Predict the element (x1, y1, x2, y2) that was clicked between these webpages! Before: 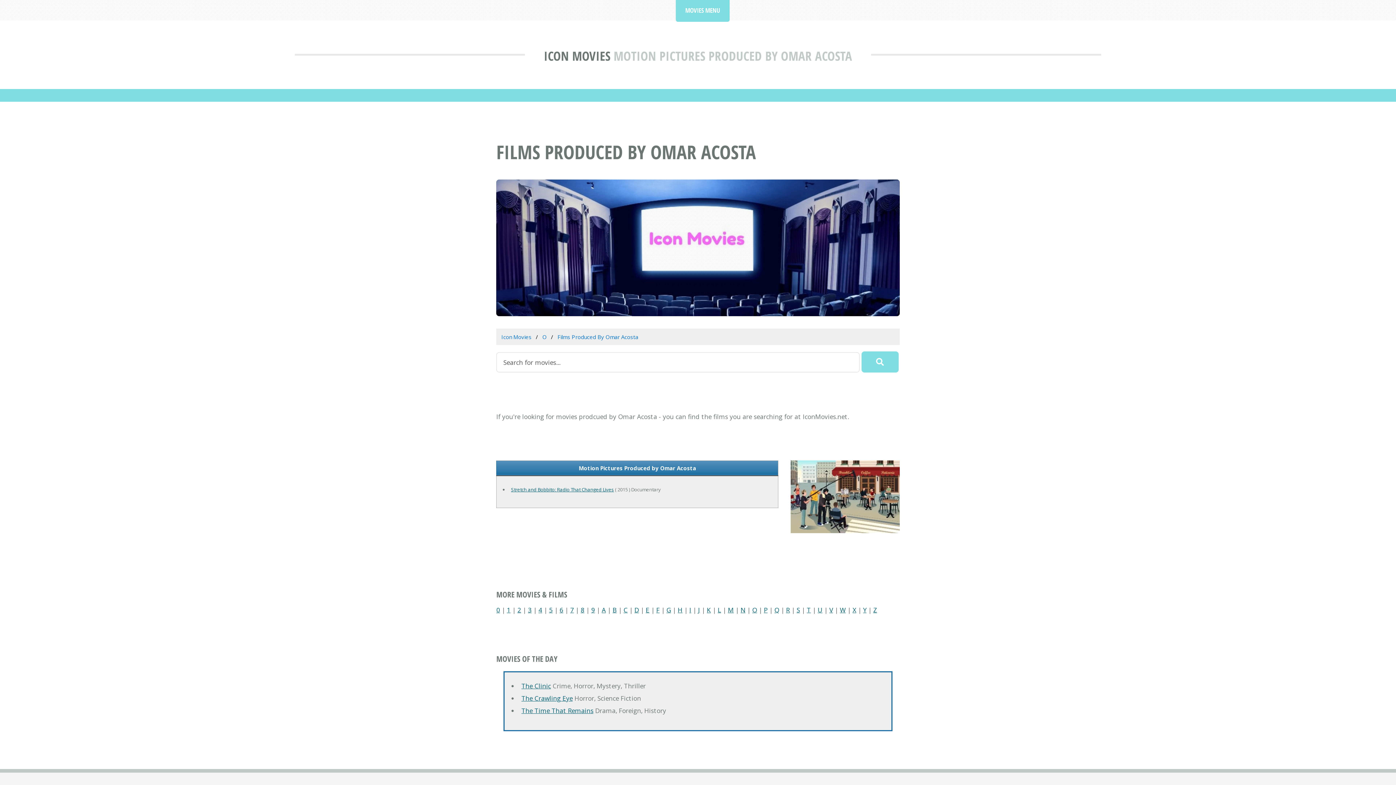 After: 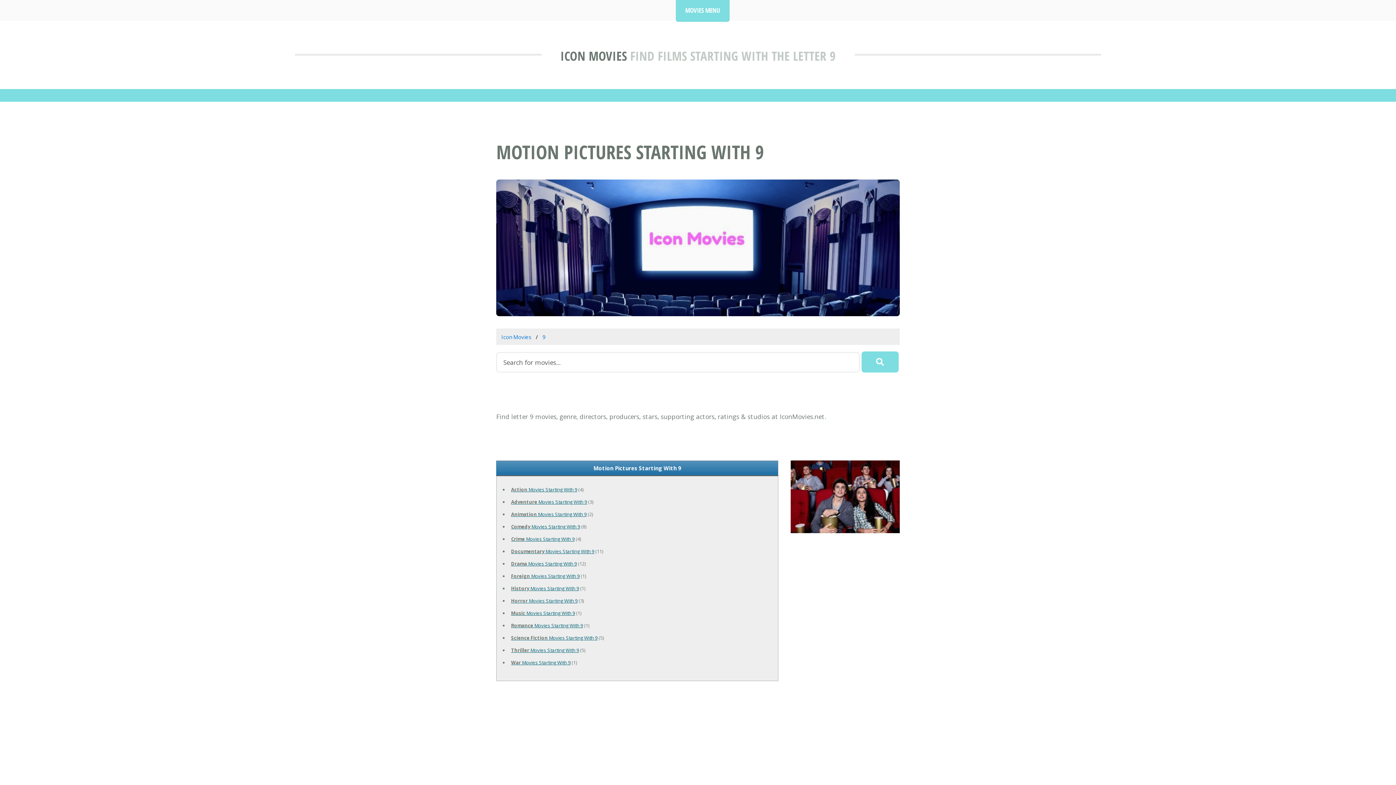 Action: bbox: (591, 605, 595, 614) label: 9